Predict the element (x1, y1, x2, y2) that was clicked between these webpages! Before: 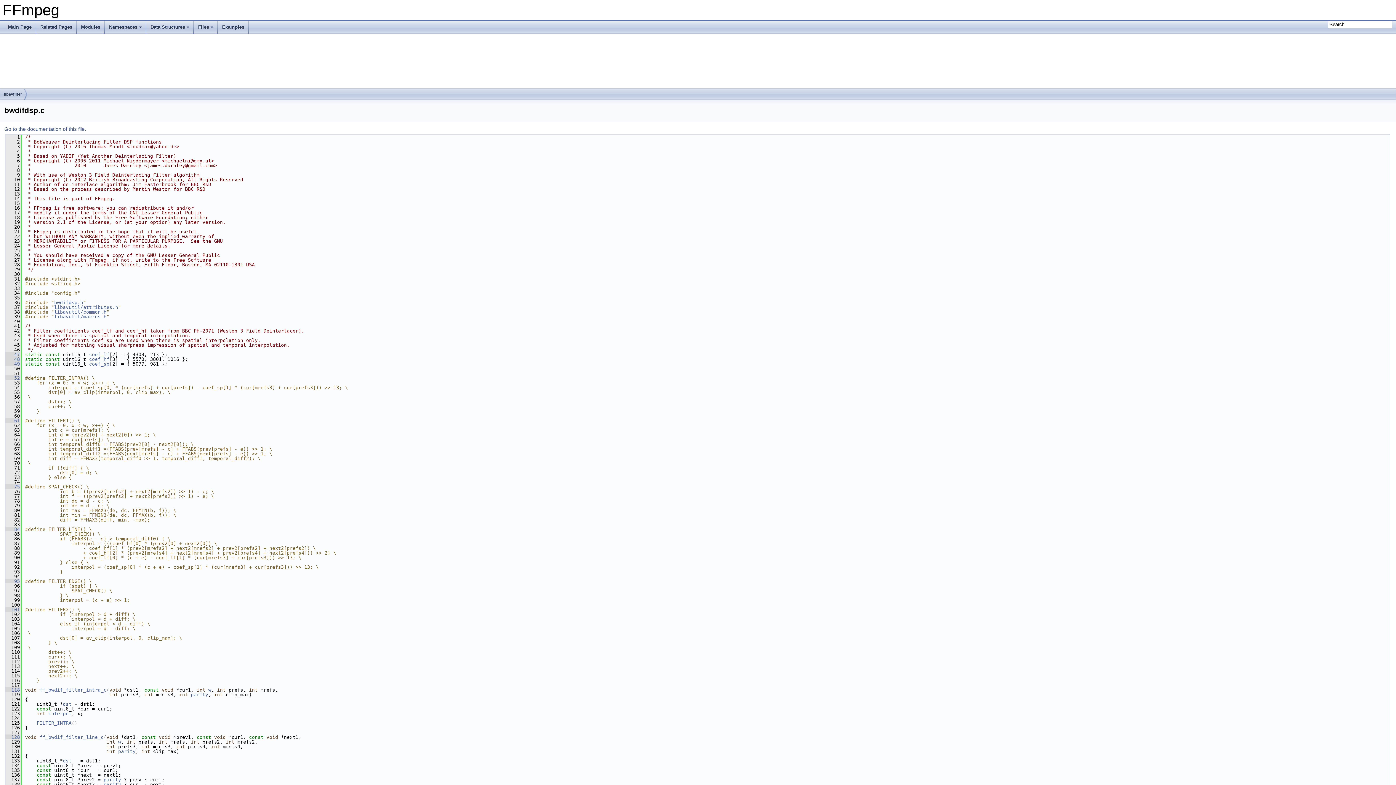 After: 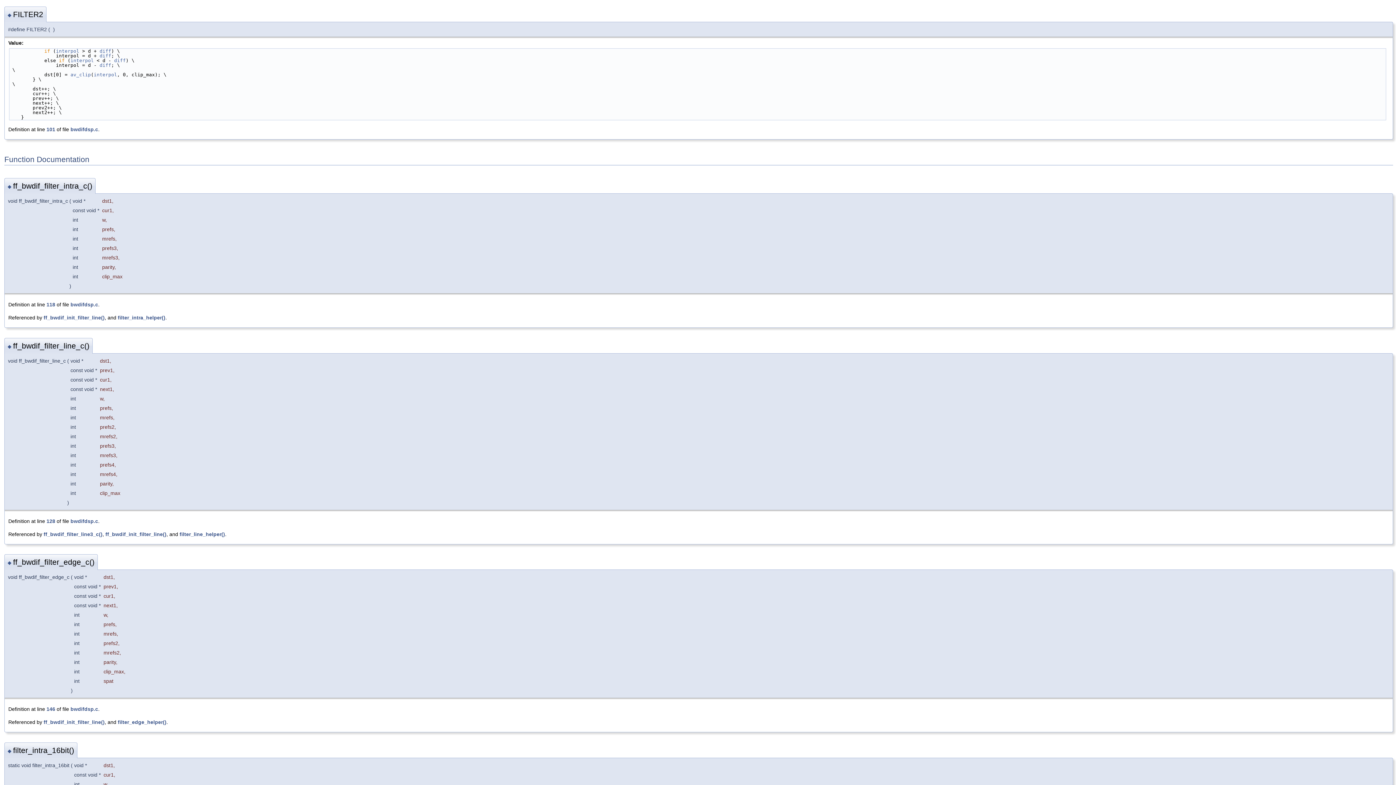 Action: label:   101 bbox: (5, 607, 20, 612)